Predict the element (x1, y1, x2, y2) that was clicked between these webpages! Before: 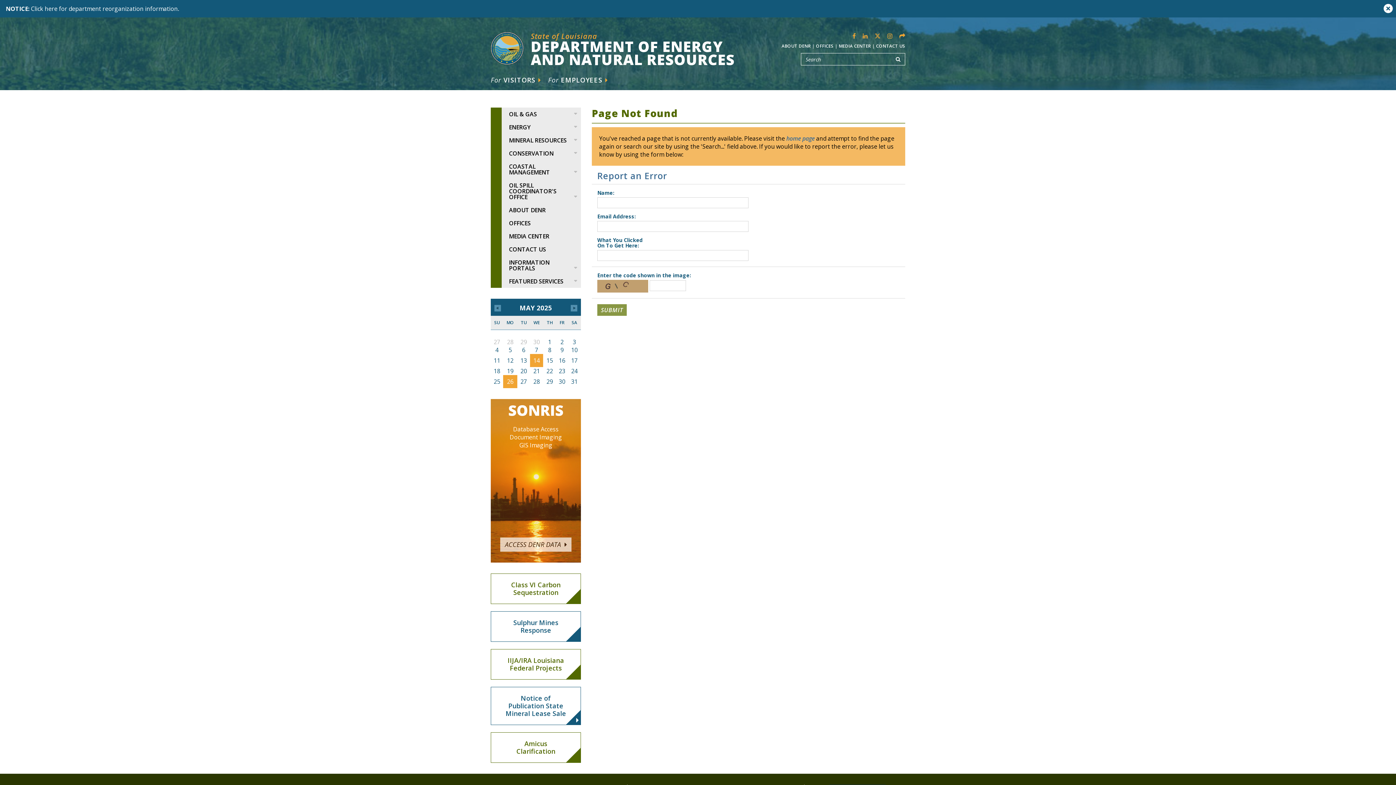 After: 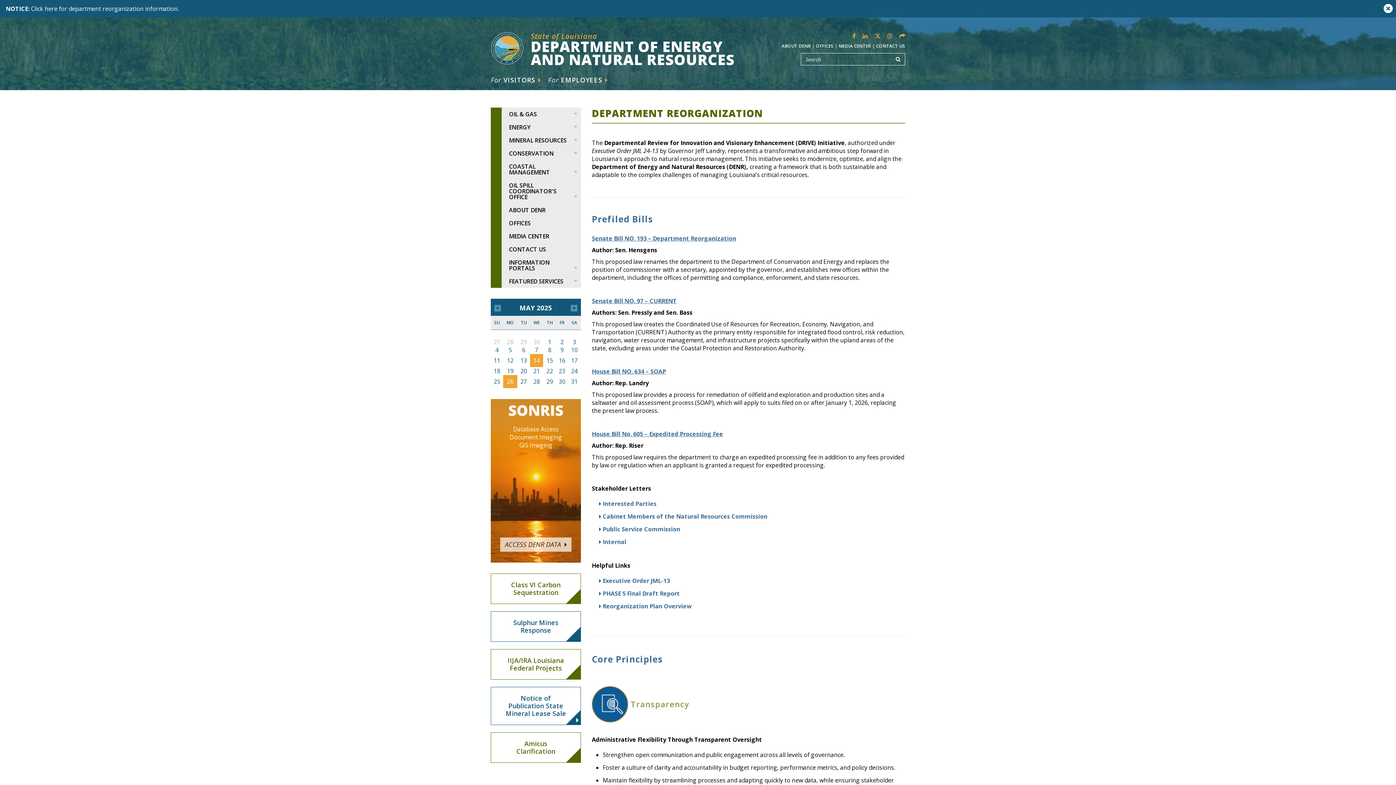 Action: bbox: (5, 5, 186, 11) label: NOTICE: Click here for department reorganization information.